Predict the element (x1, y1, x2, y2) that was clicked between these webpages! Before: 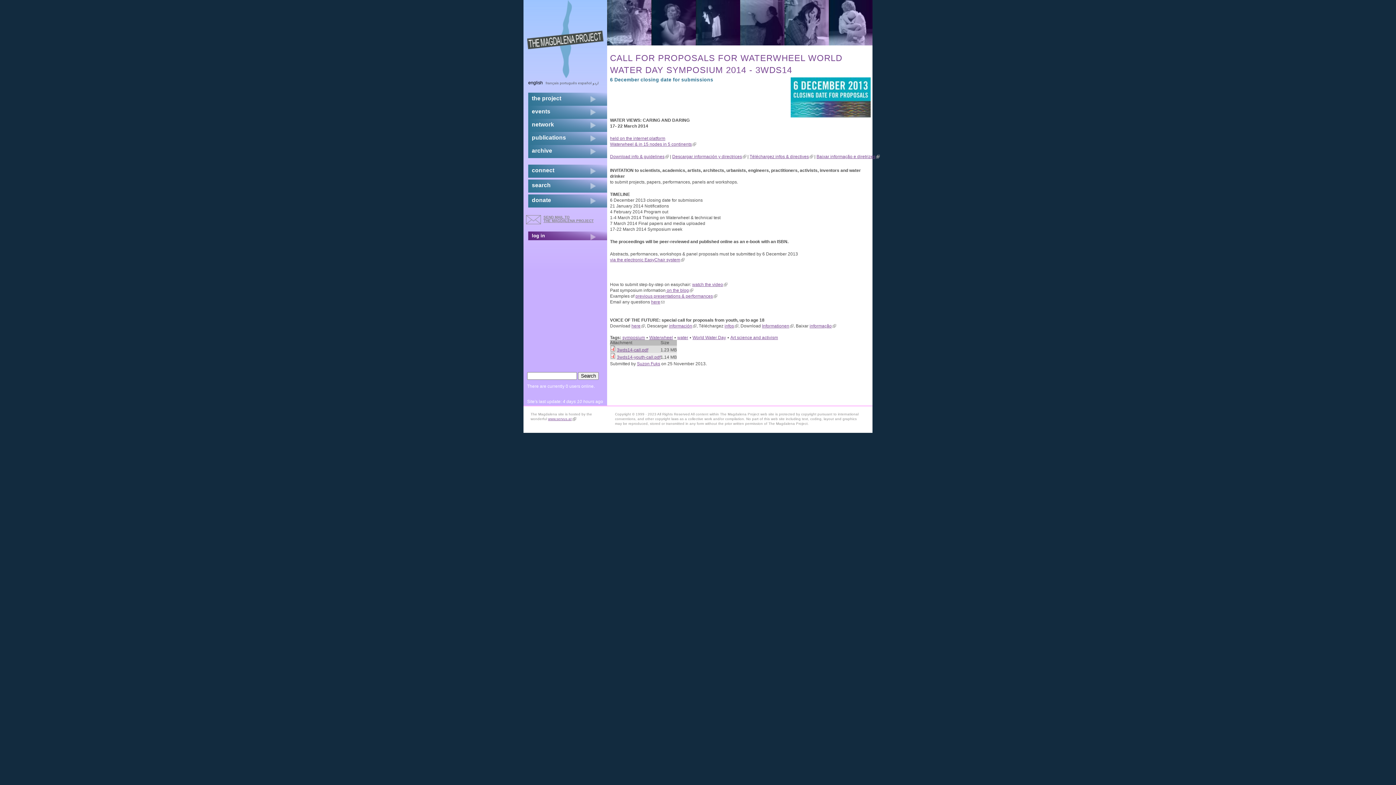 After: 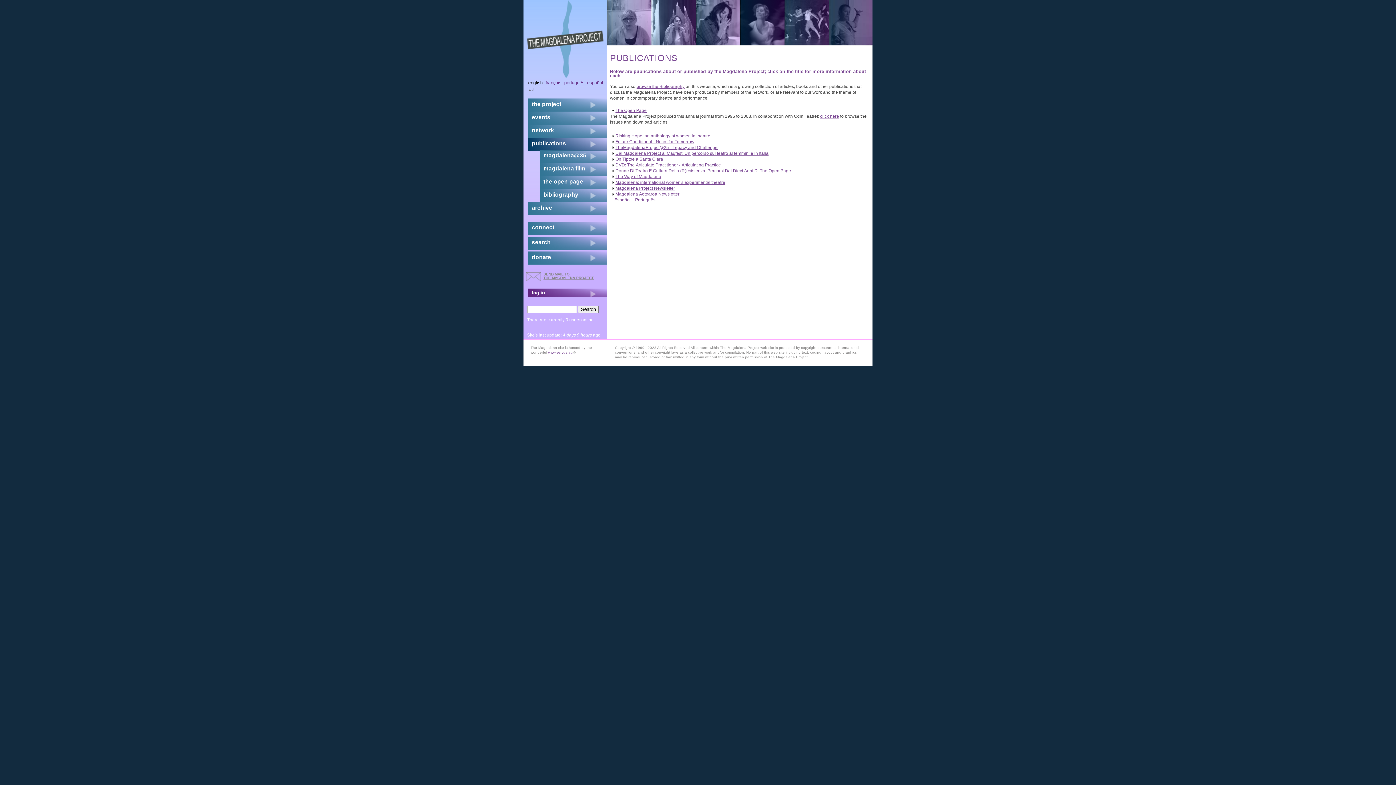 Action: bbox: (528, 132, 566, 143) label: publications